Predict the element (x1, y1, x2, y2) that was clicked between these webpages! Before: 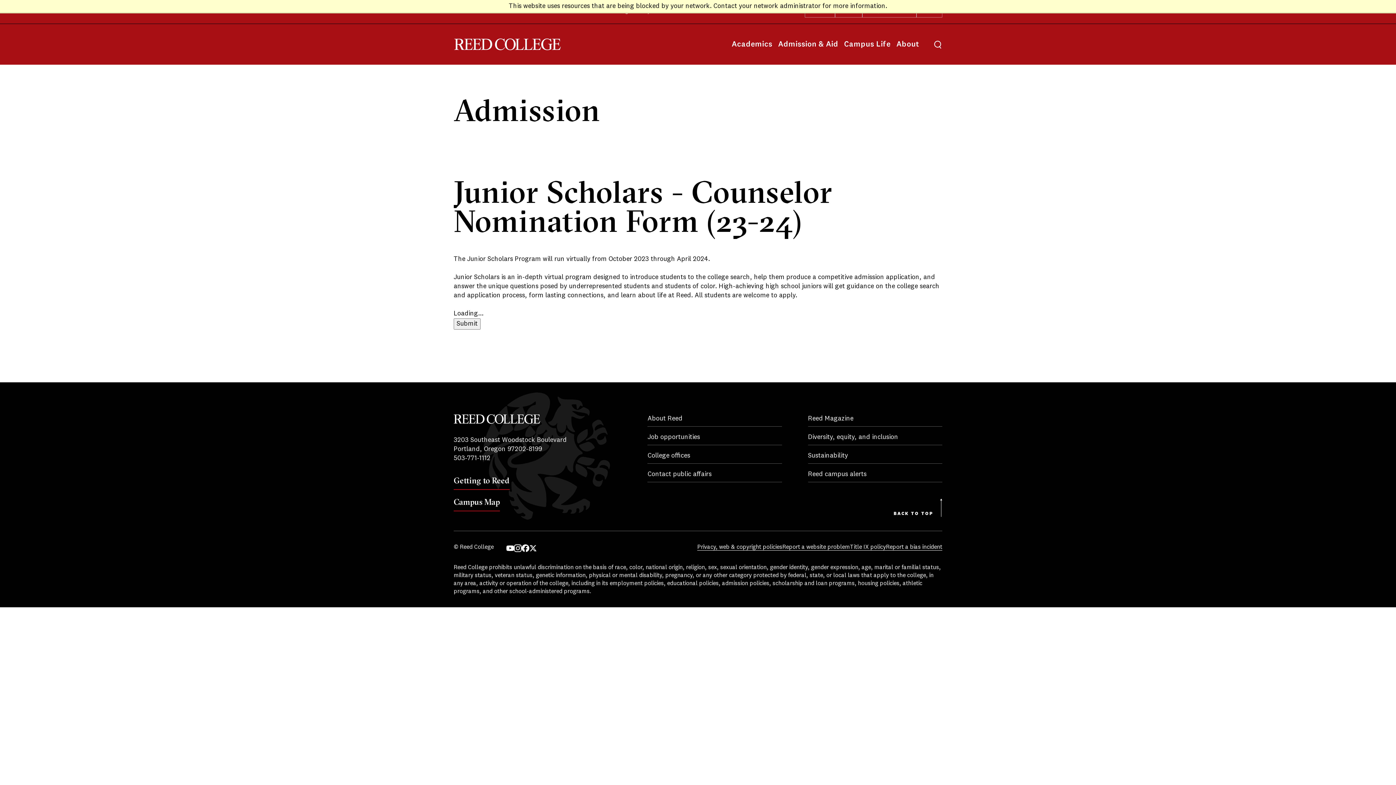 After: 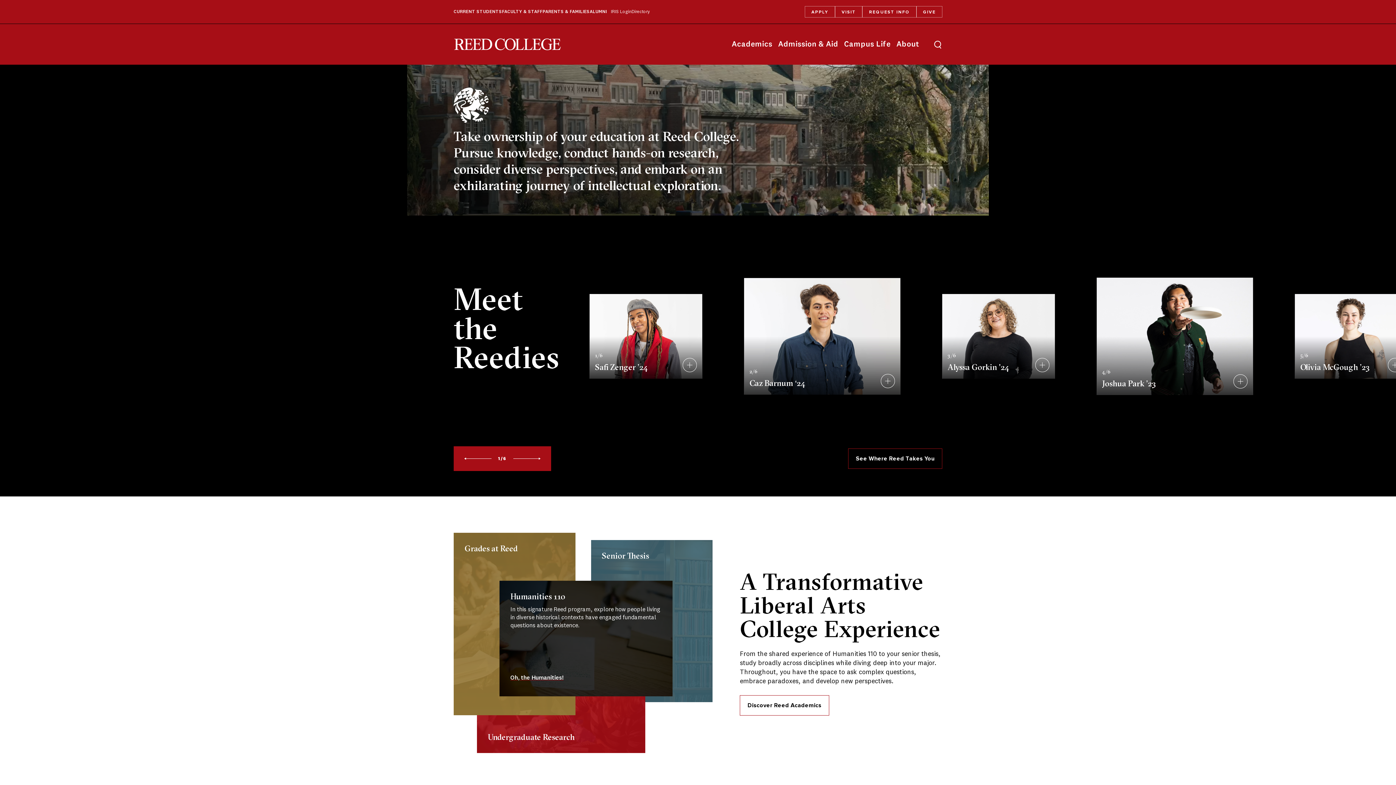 Action: label: Reed College bbox: (453, 414, 542, 424)